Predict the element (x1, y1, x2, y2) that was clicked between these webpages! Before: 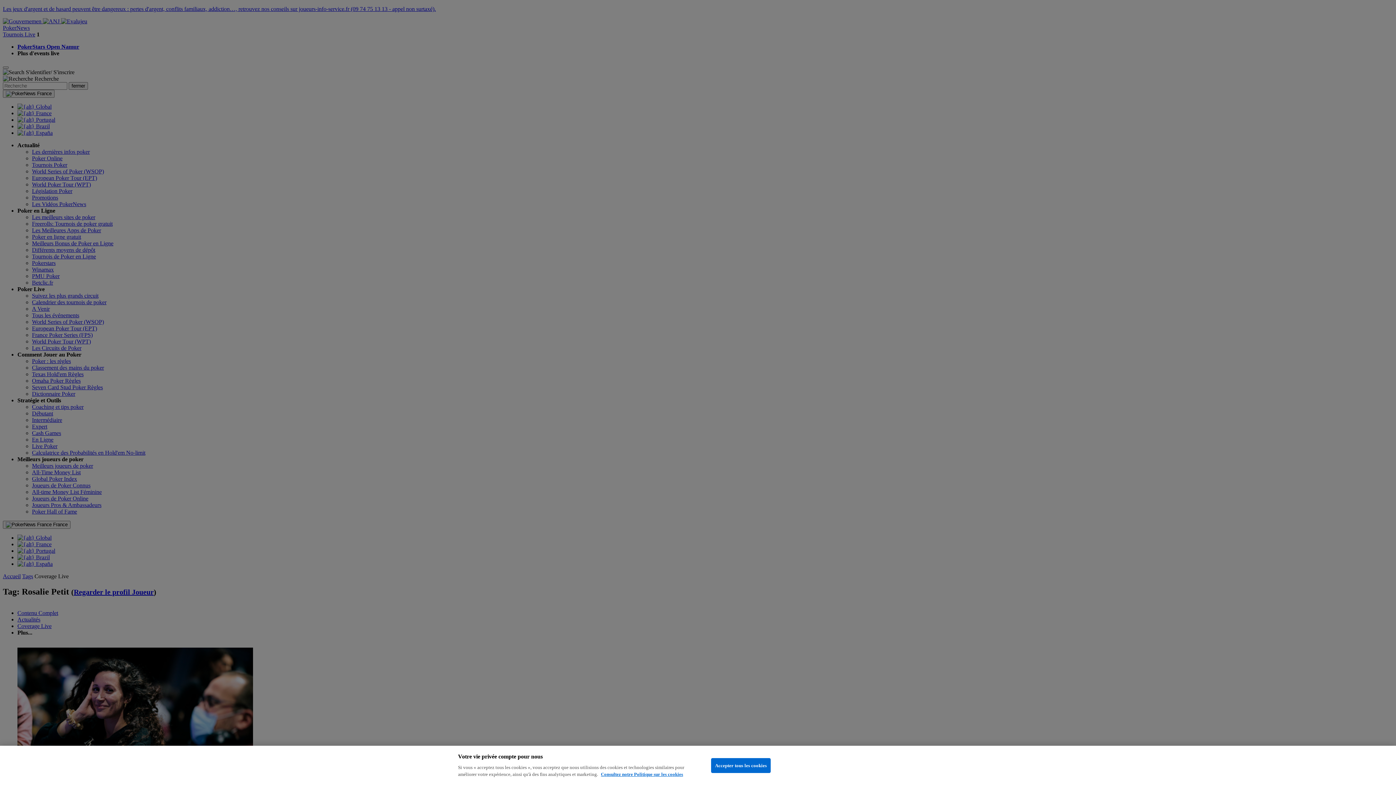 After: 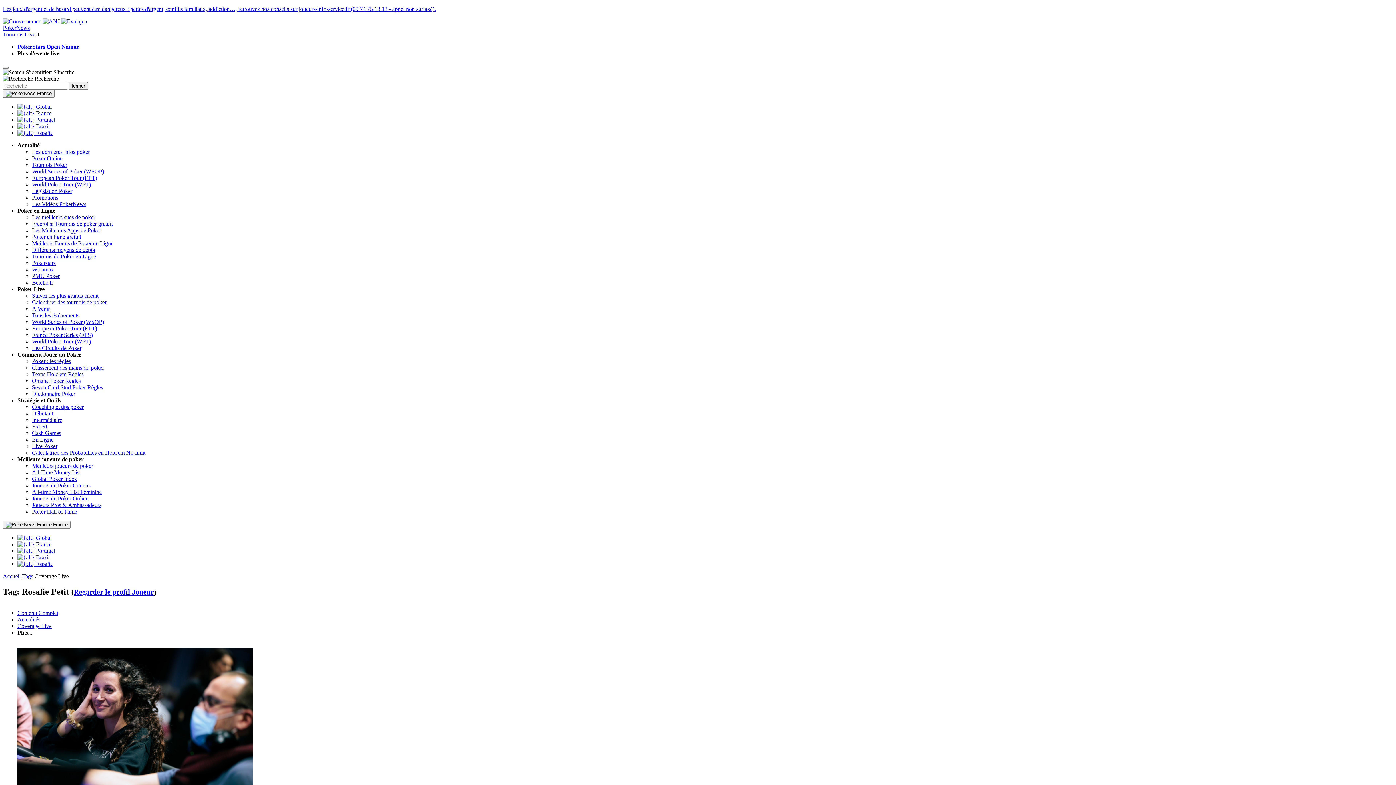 Action: label: Accepter tous les cookies bbox: (711, 758, 771, 773)